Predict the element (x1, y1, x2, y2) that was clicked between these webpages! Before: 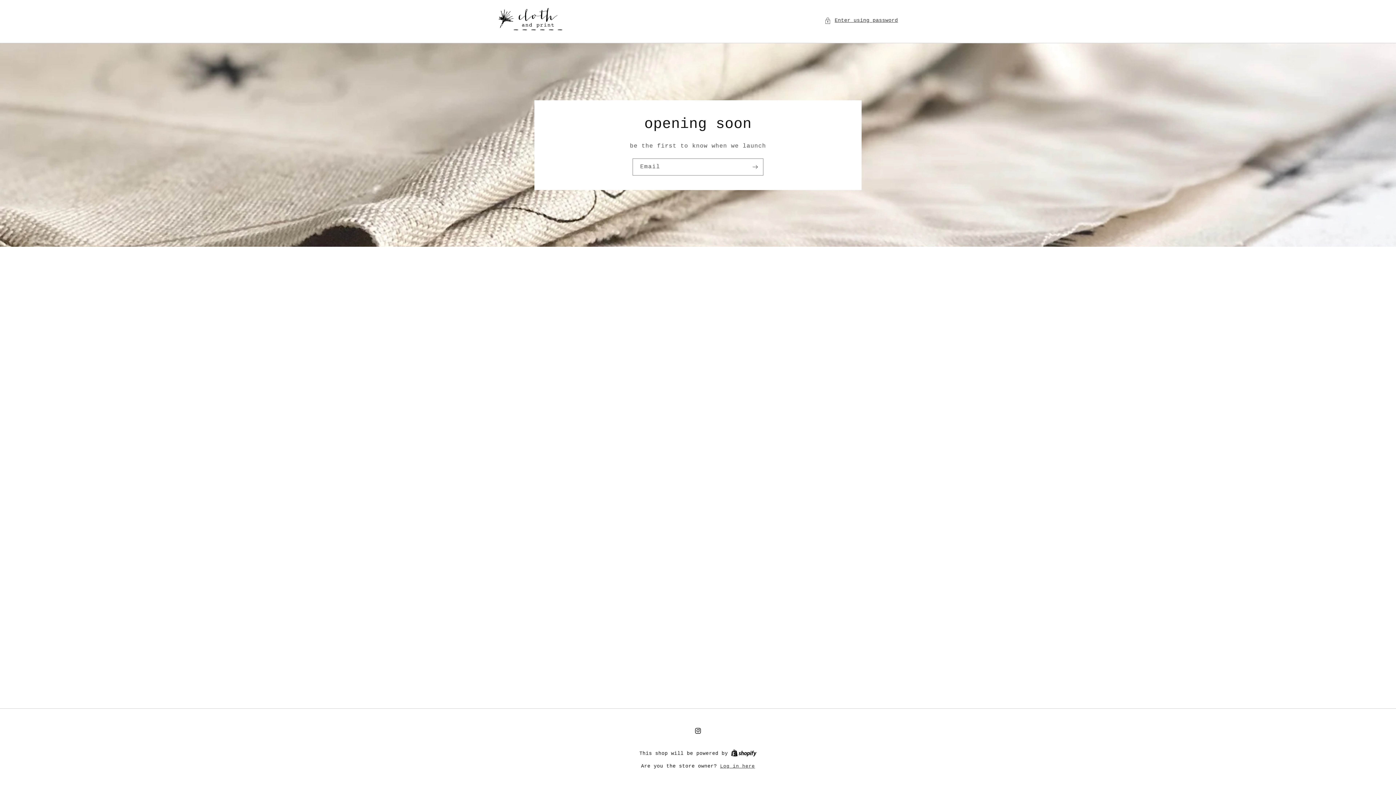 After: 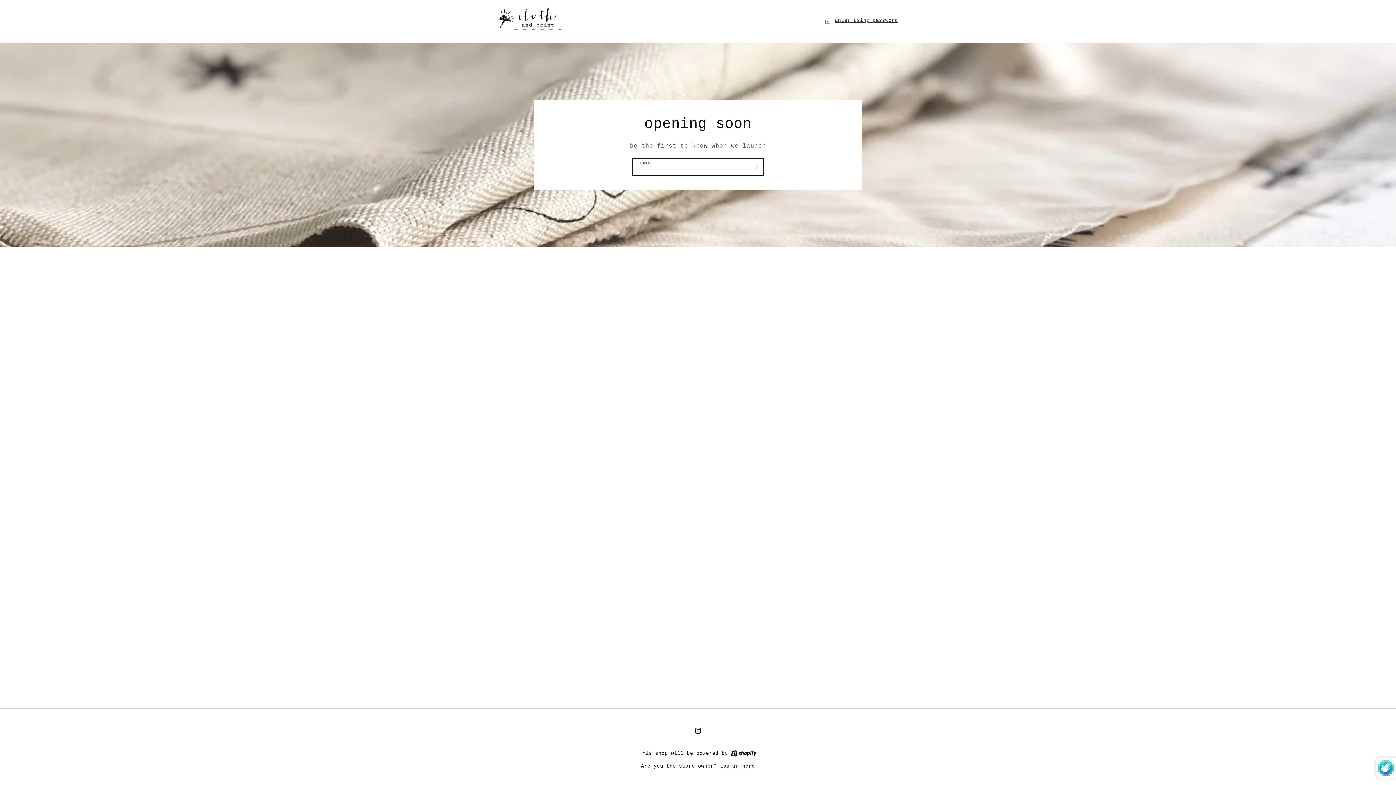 Action: bbox: (747, 158, 763, 175) label: Subscribe